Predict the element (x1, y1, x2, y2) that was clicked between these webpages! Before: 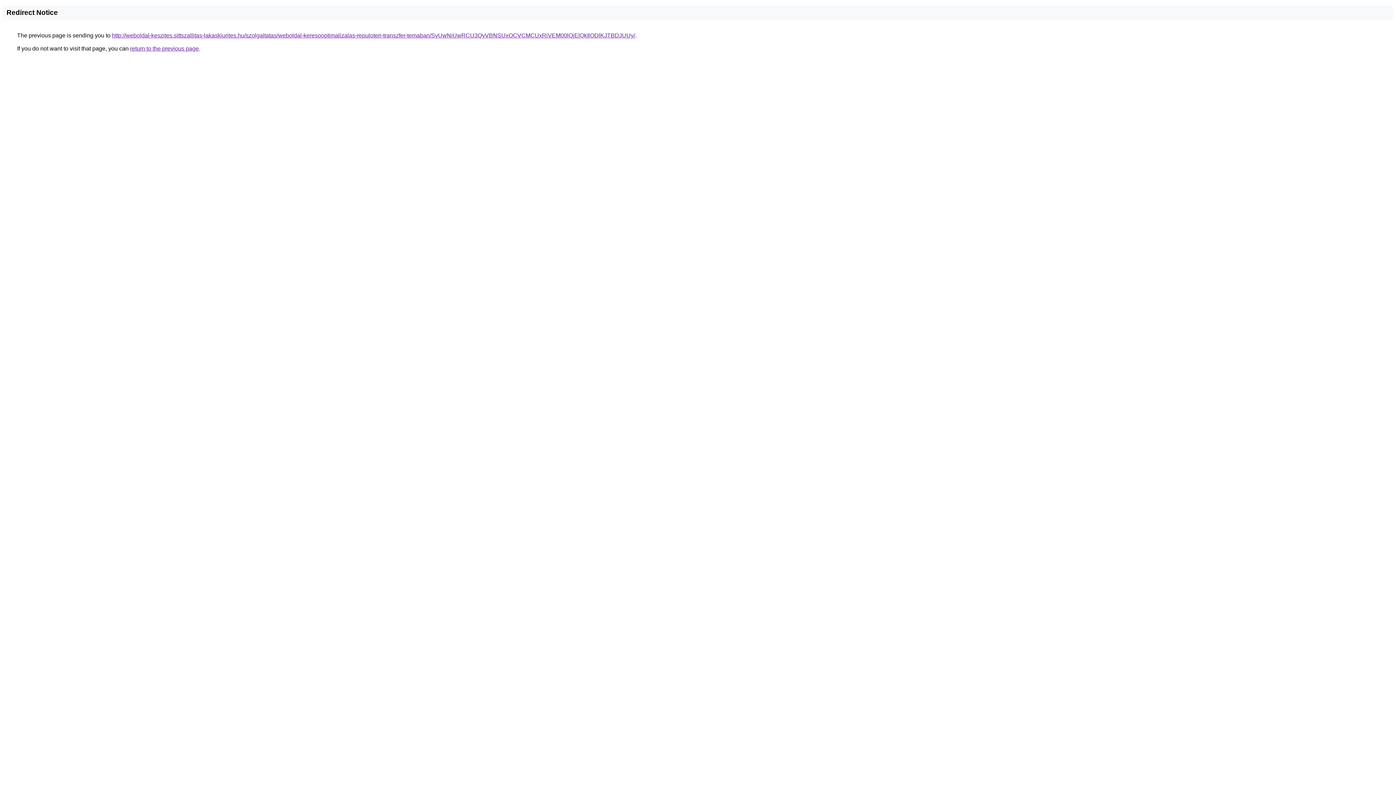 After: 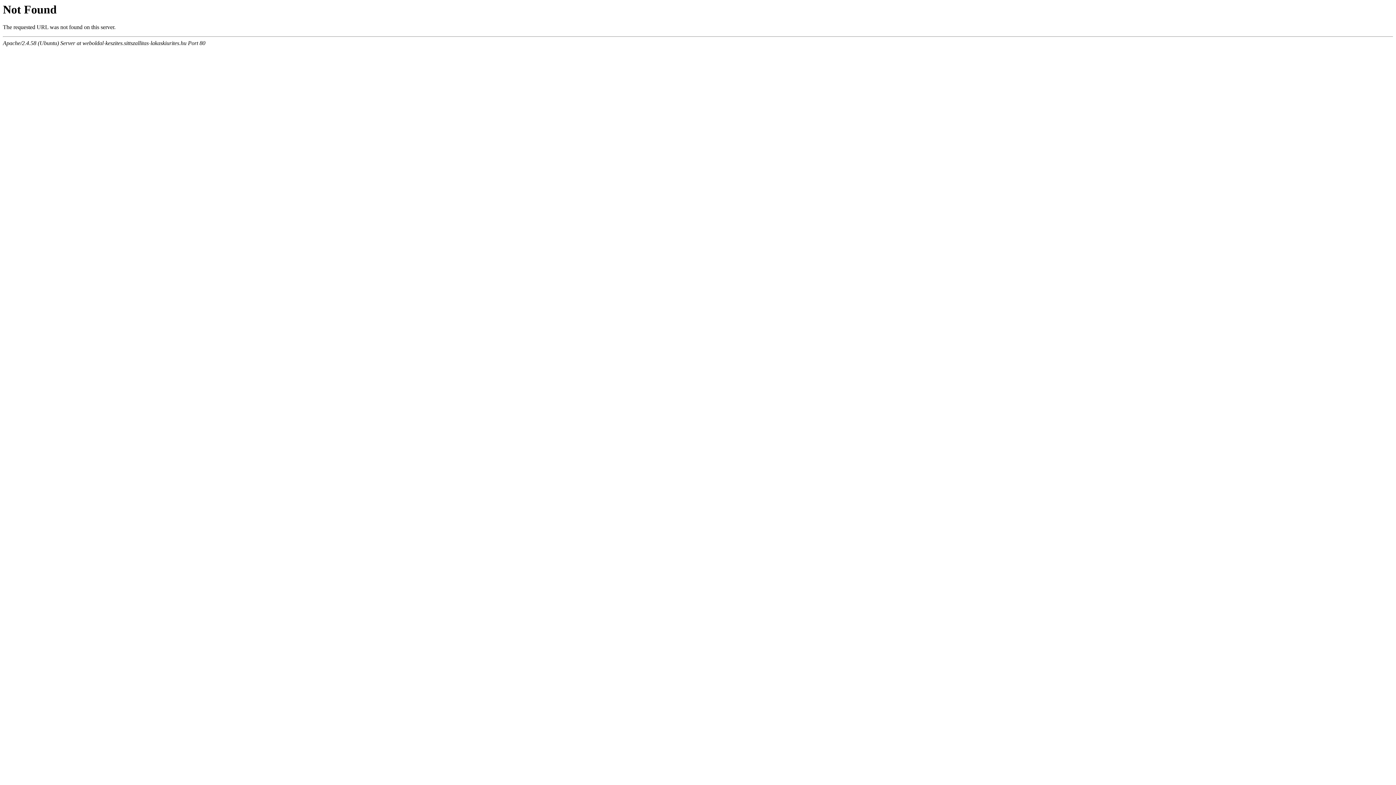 Action: label: http://weboldal-keszites.sittszallitas-lakaskiurites.hu/szolgaltatas/weboldal-keresooptimalizalas-repuloteri-transzfer-temaban/SyUwNiUwRCU3QyVBNSUxOCVCMCUxRiVEM00lQjElQkIlODlKJTBDJUUy/ bbox: (112, 32, 635, 38)